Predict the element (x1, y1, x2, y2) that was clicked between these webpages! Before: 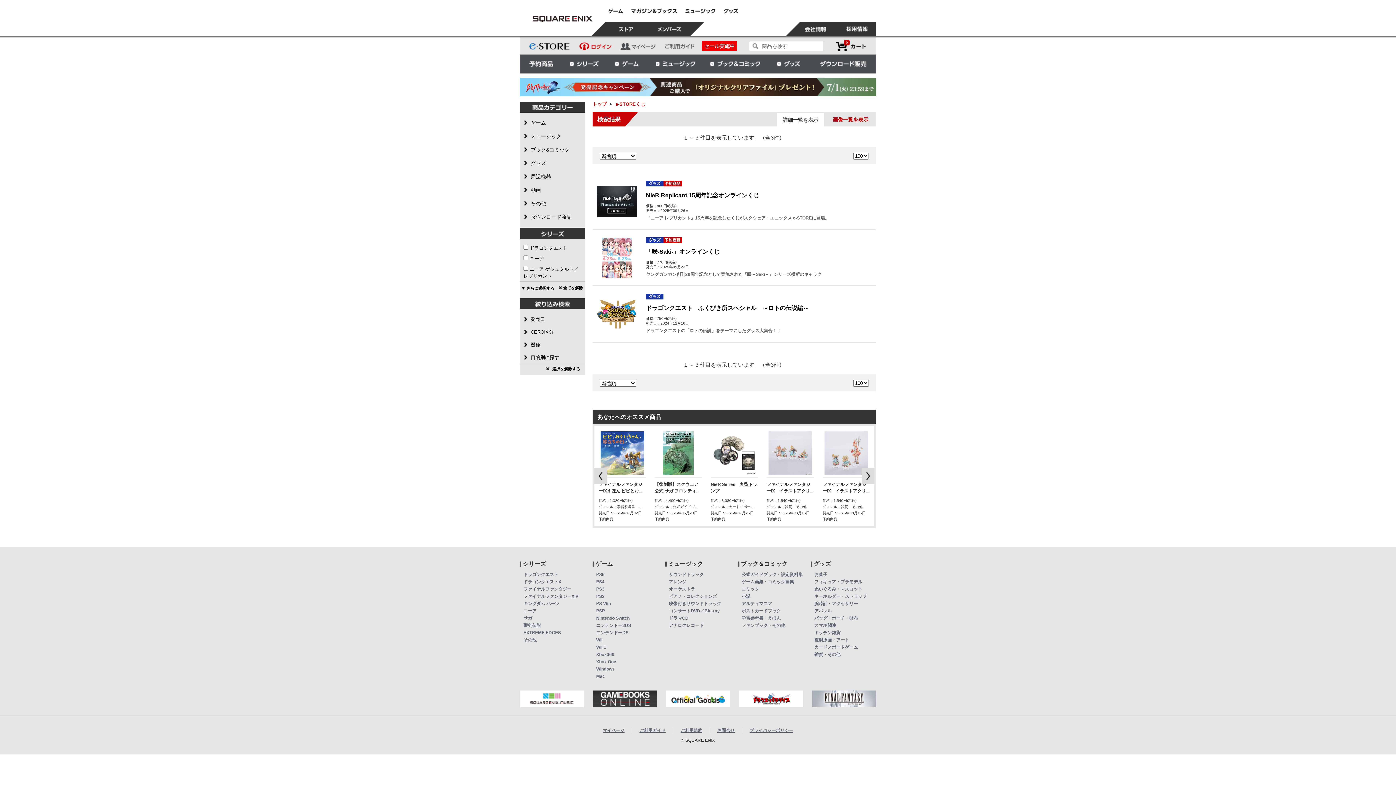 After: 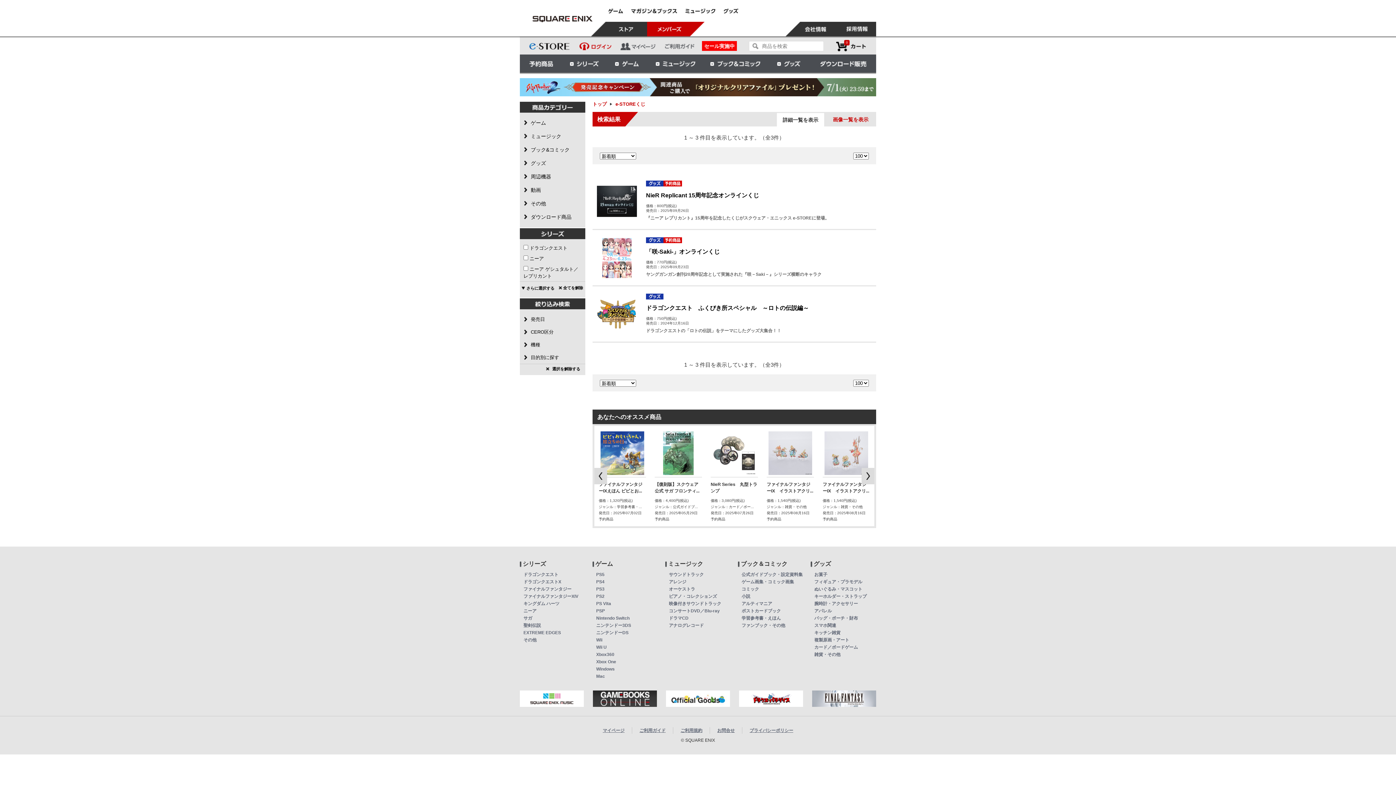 Action: bbox: (647, 21, 704, 36)